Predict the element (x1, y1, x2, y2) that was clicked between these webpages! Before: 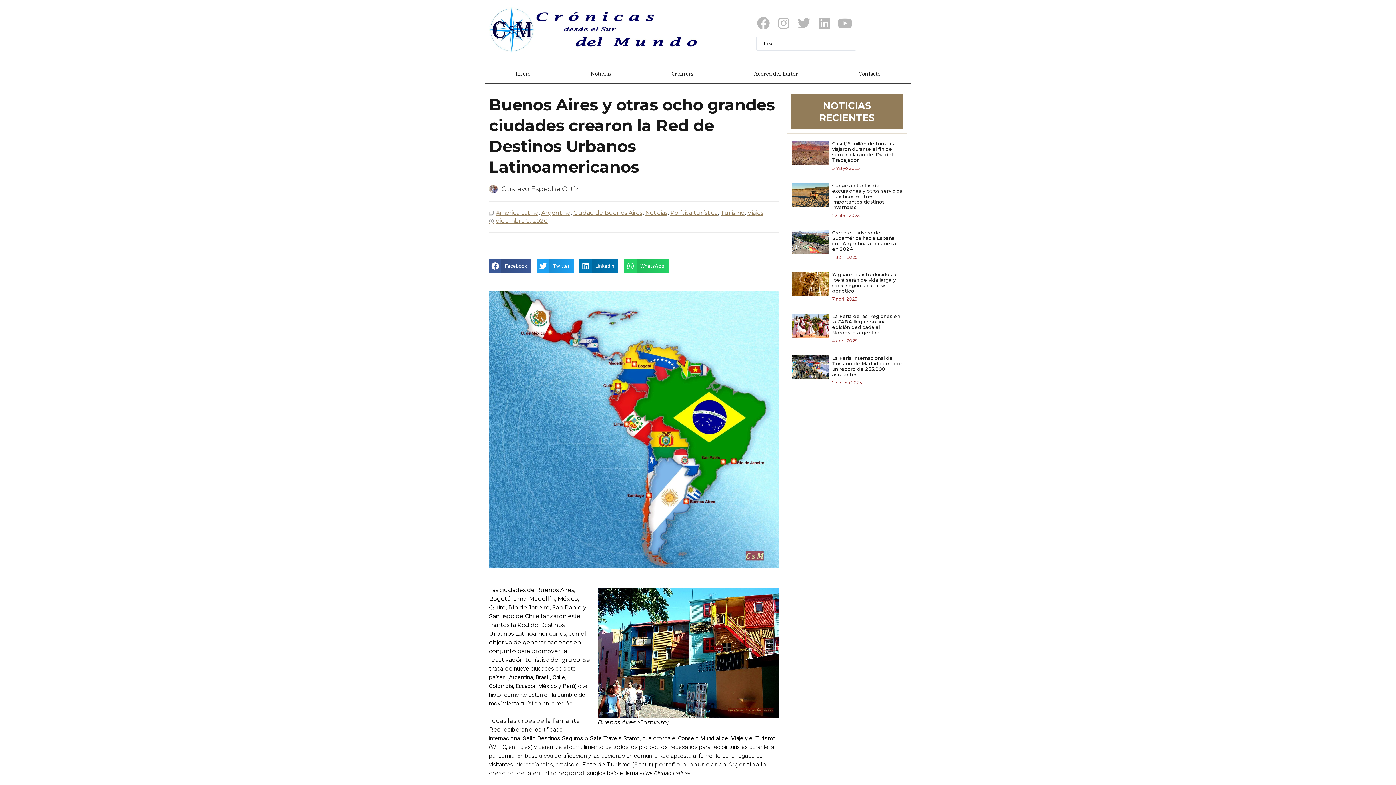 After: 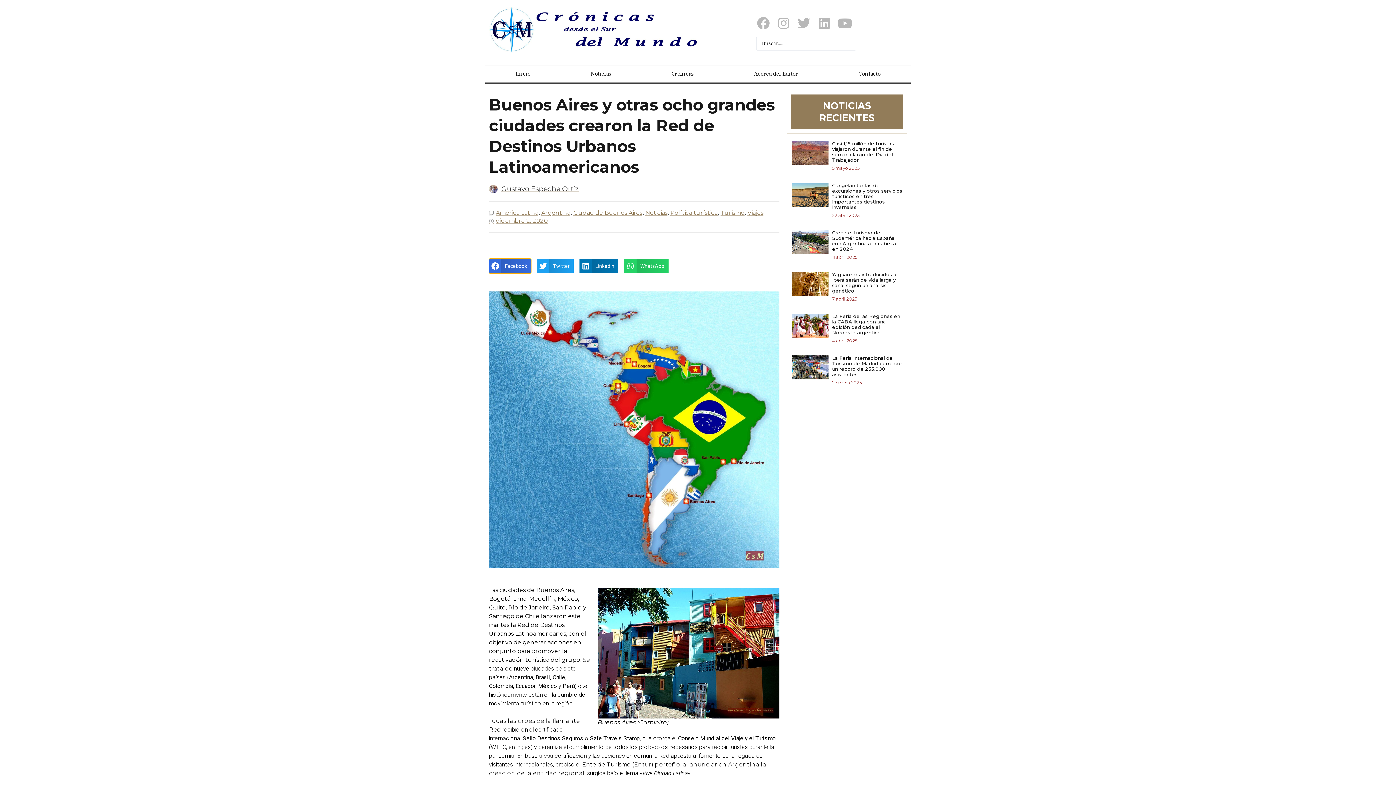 Action: bbox: (489, 258, 531, 273) label: Share on facebook